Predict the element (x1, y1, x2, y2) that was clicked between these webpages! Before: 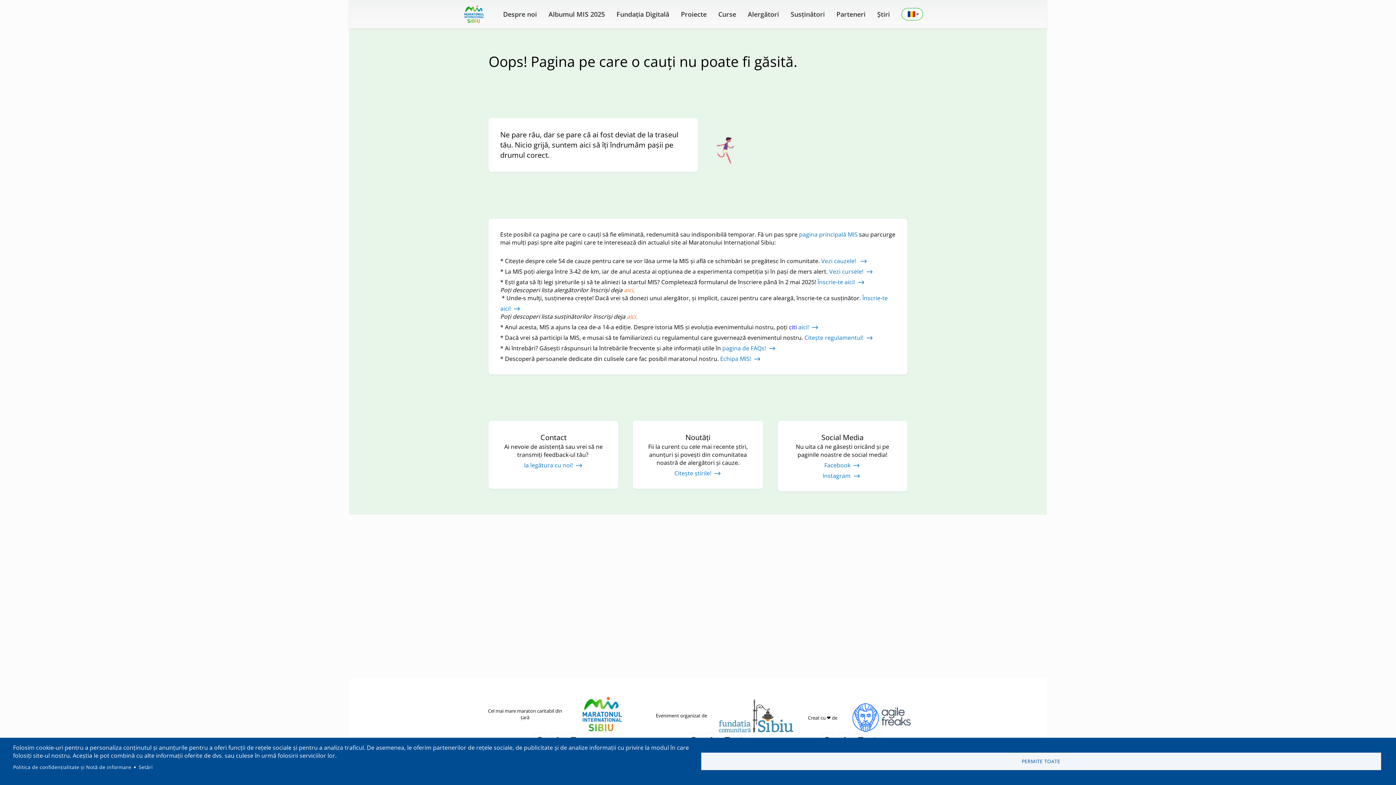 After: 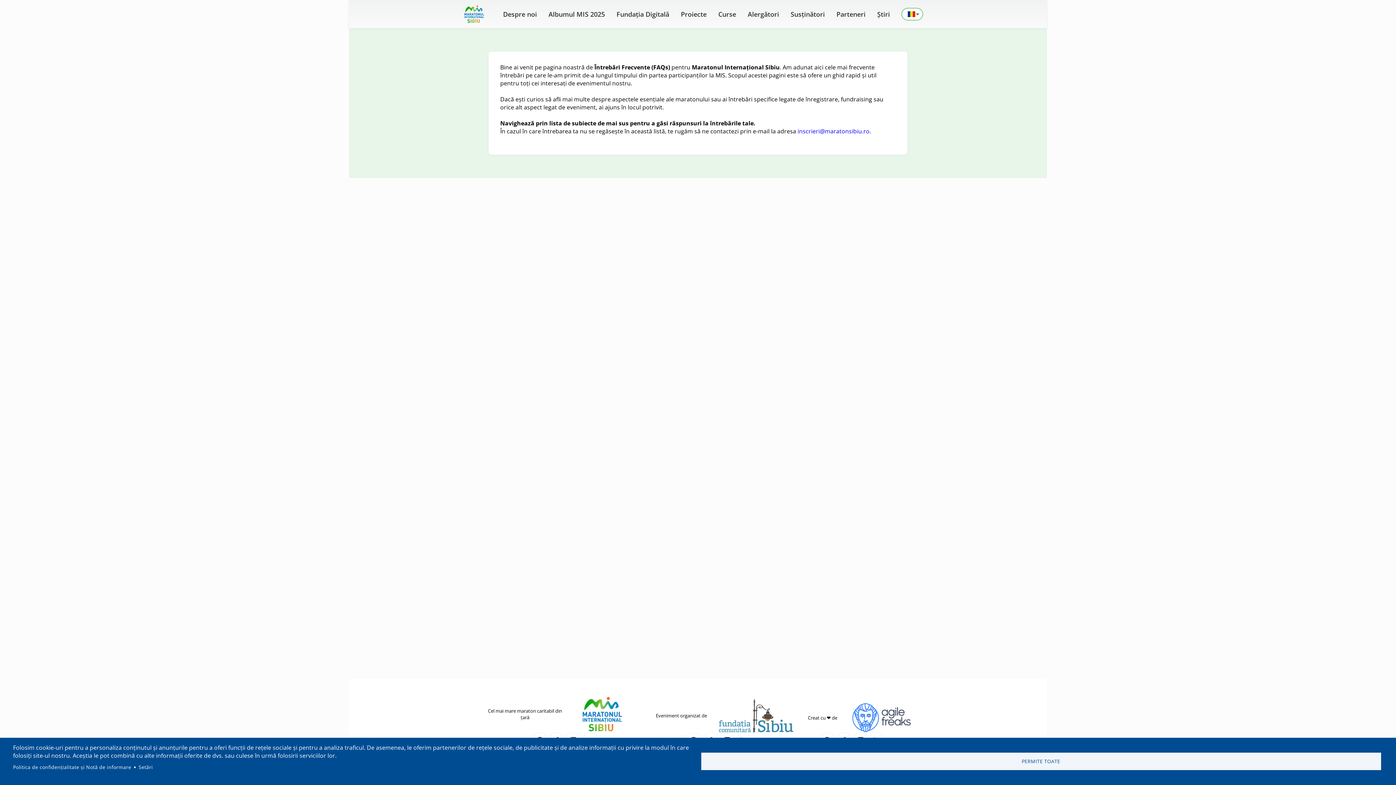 Action: label: pagina de FAQs! bbox: (722, 344, 776, 352)